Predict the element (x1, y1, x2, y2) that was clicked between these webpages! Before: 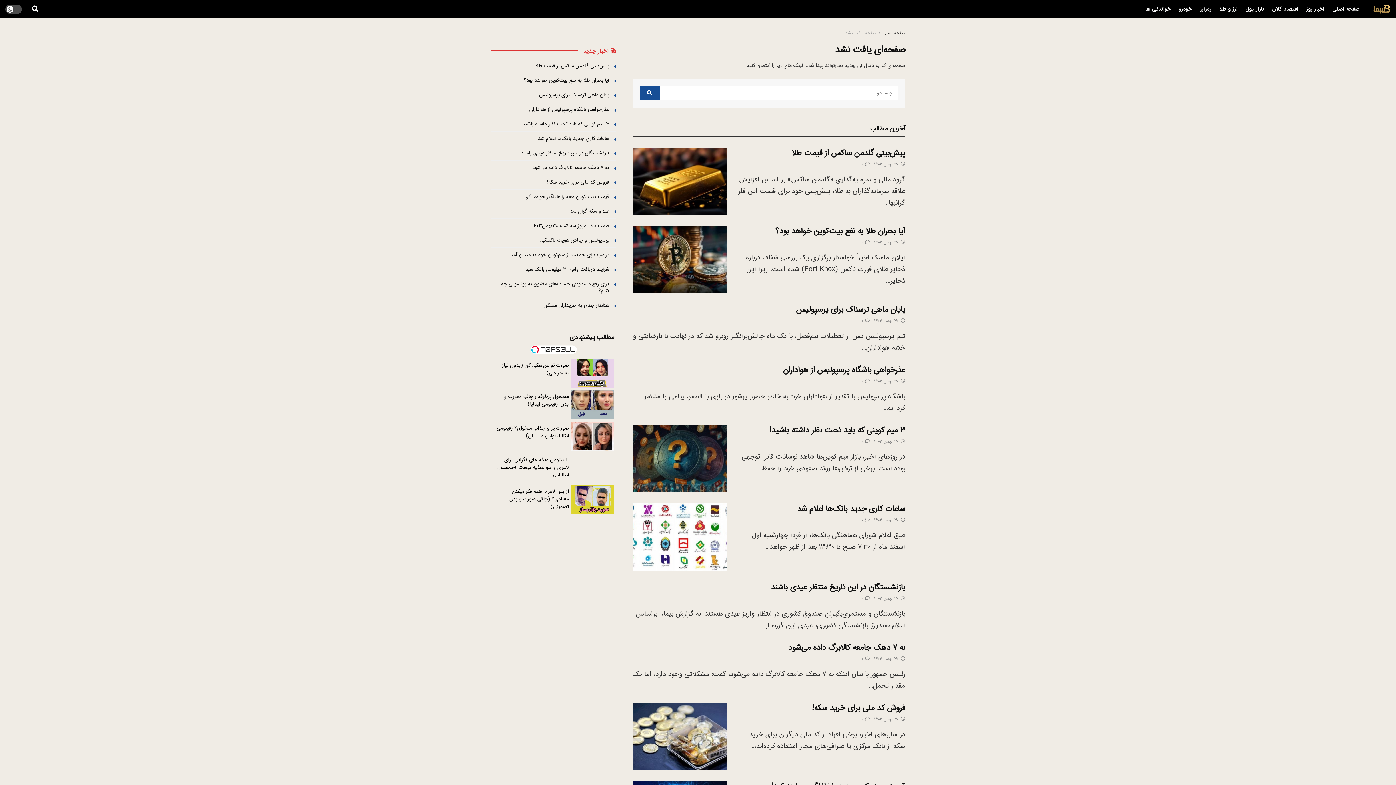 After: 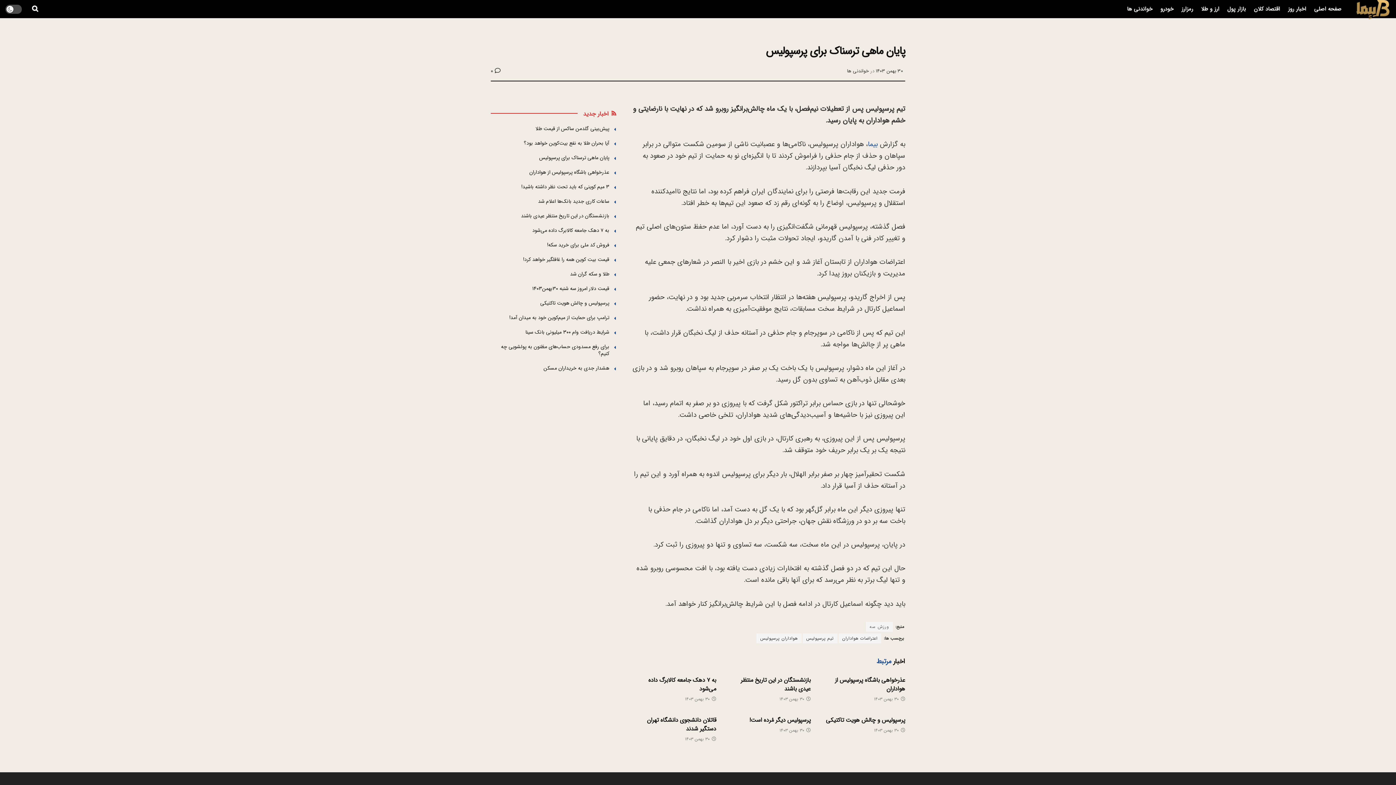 Action: label:  0 bbox: (861, 317, 869, 324)